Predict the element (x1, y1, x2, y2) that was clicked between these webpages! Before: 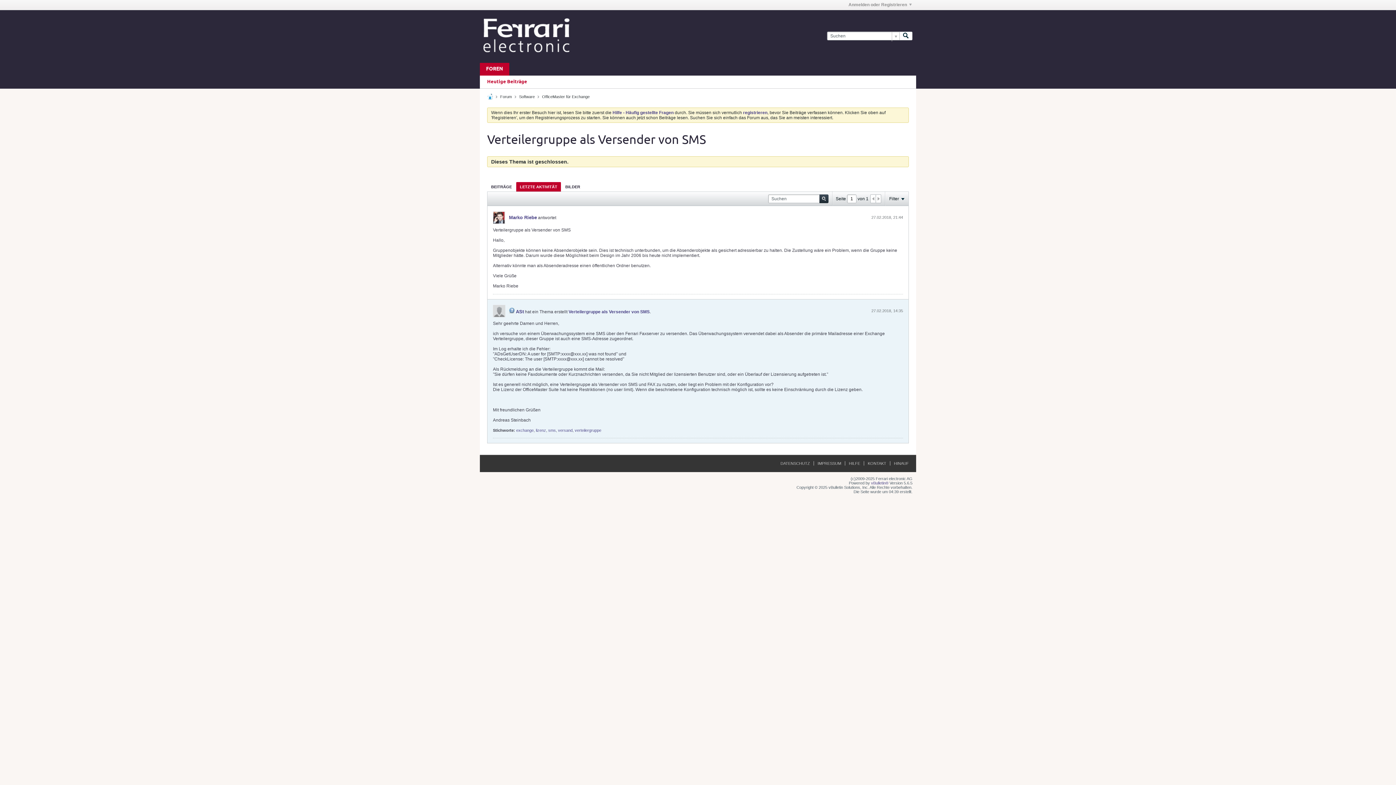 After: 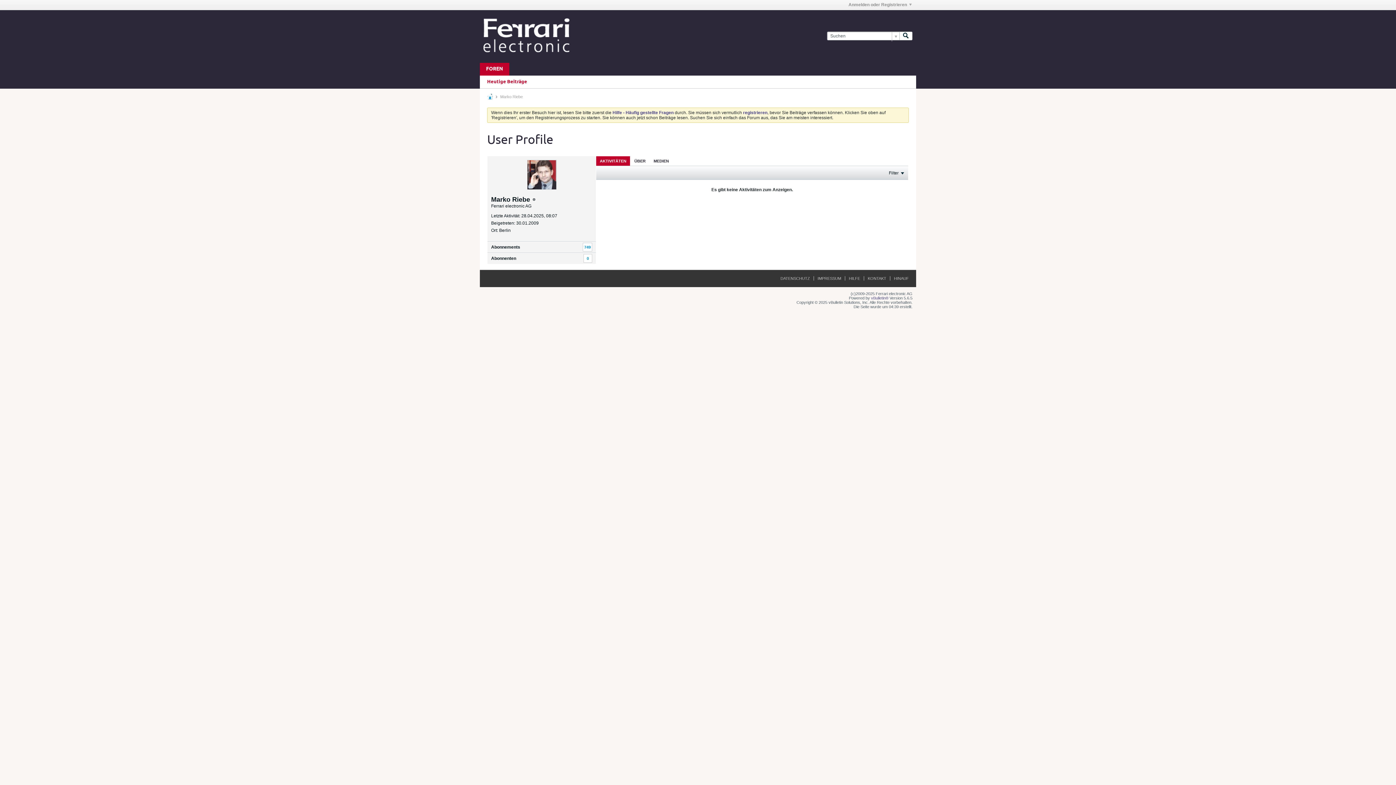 Action: bbox: (493, 211, 505, 224)